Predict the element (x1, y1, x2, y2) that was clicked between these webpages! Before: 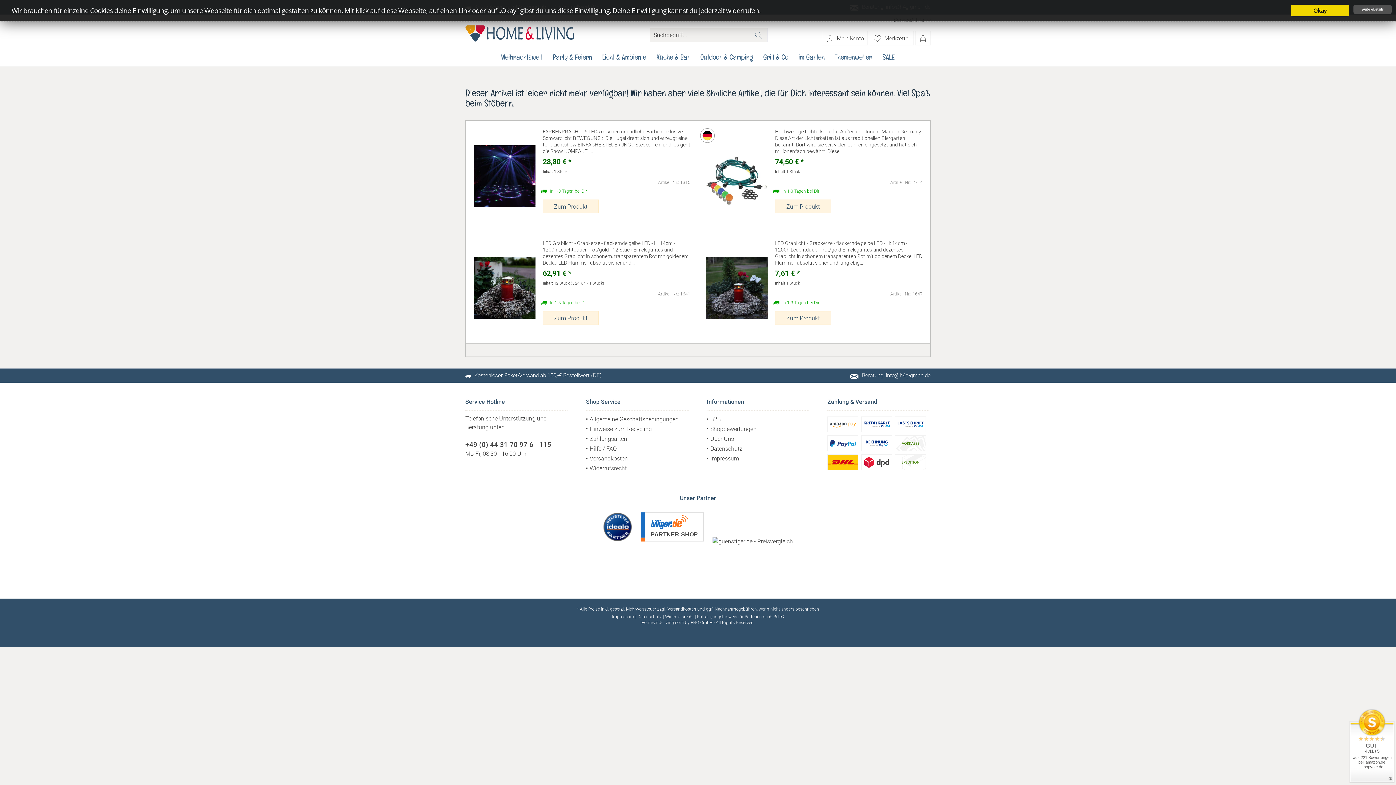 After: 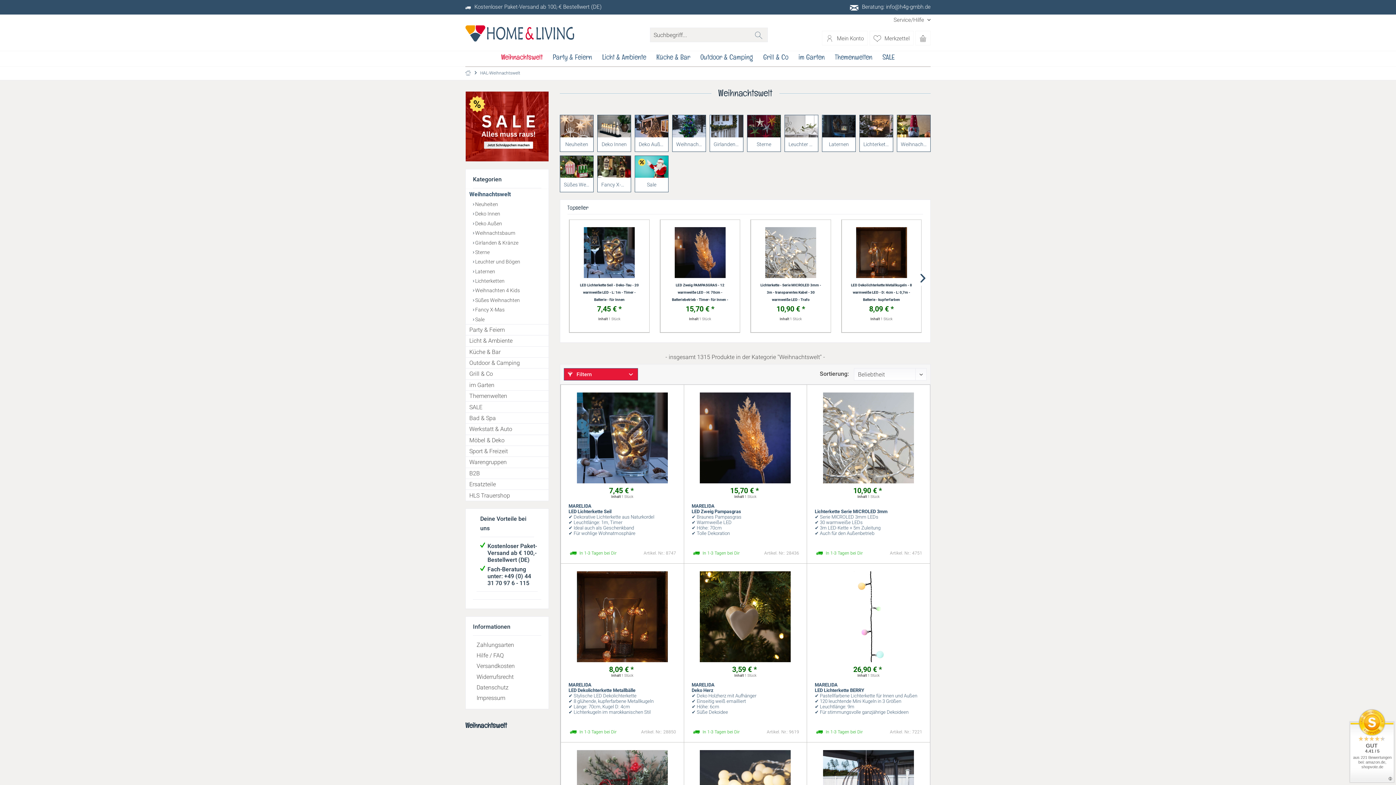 Action: label: Weihnachtswelt bbox: (496, 51, 547, 66)